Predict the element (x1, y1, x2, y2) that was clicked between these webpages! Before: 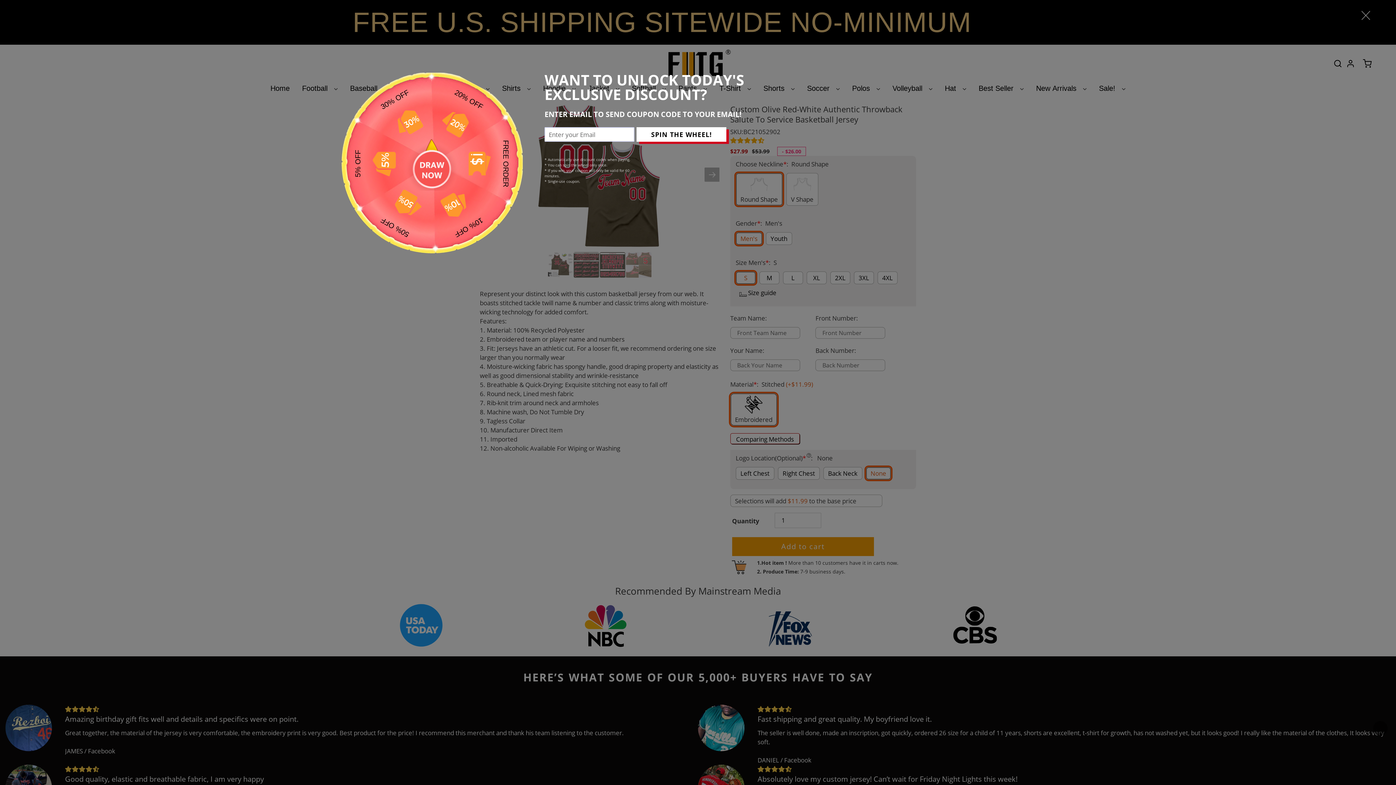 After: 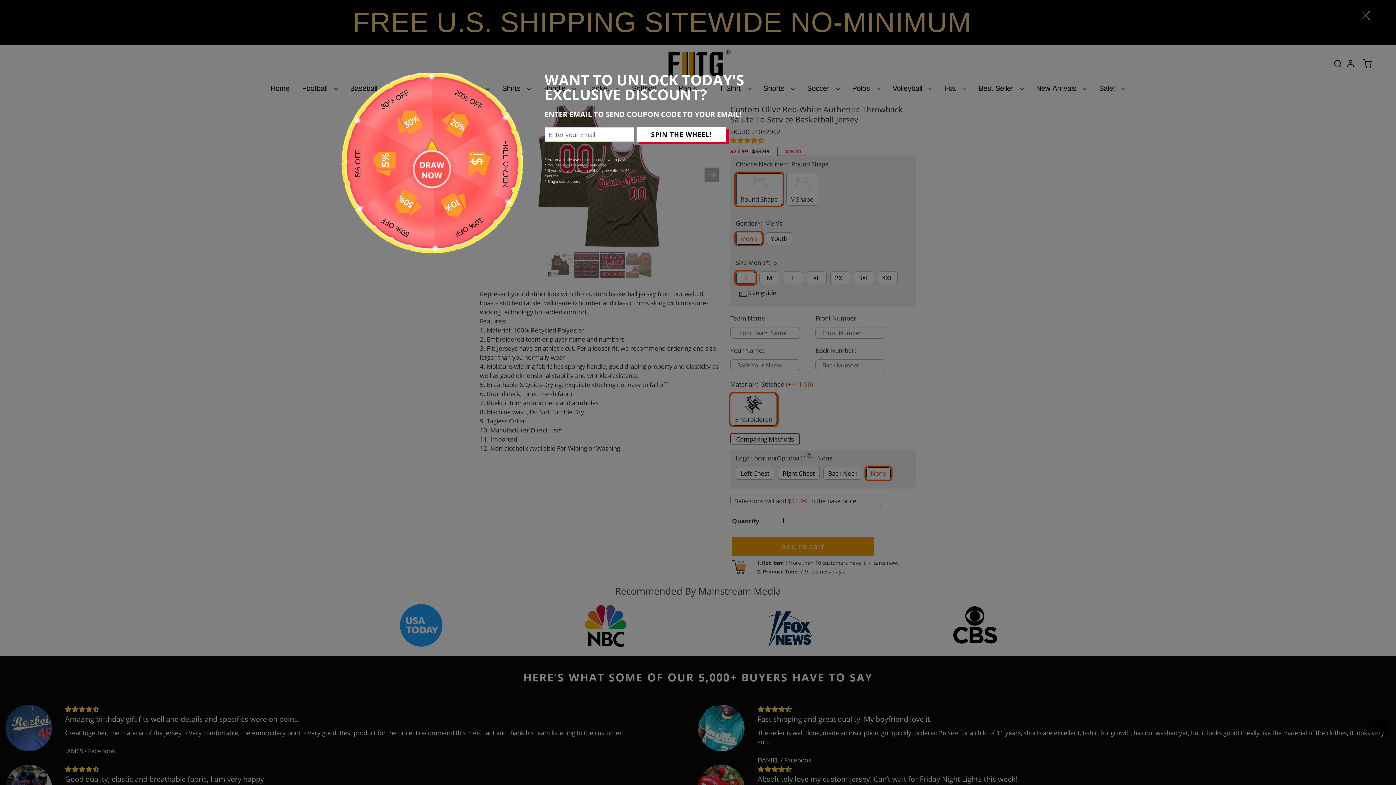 Action: bbox: (1373, 721, 1387, 736)